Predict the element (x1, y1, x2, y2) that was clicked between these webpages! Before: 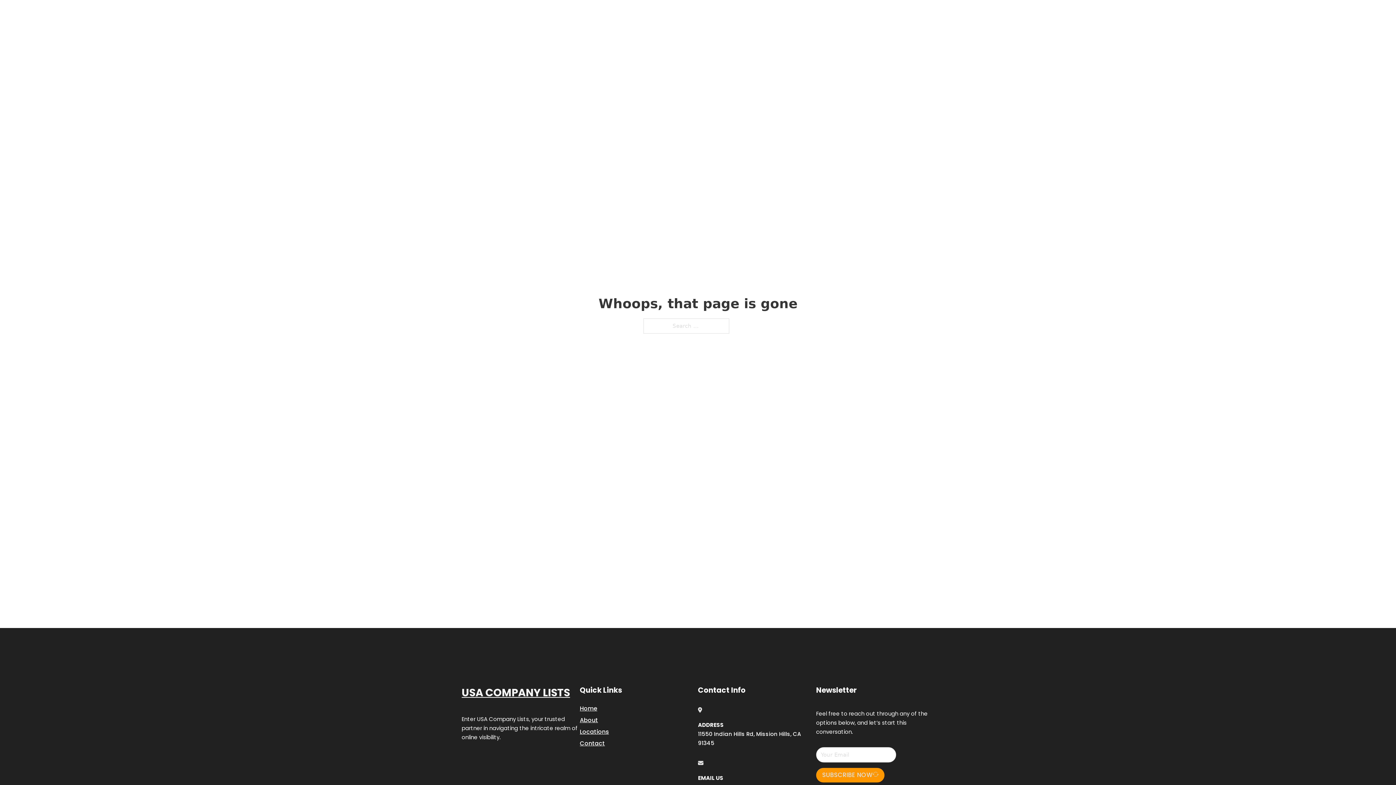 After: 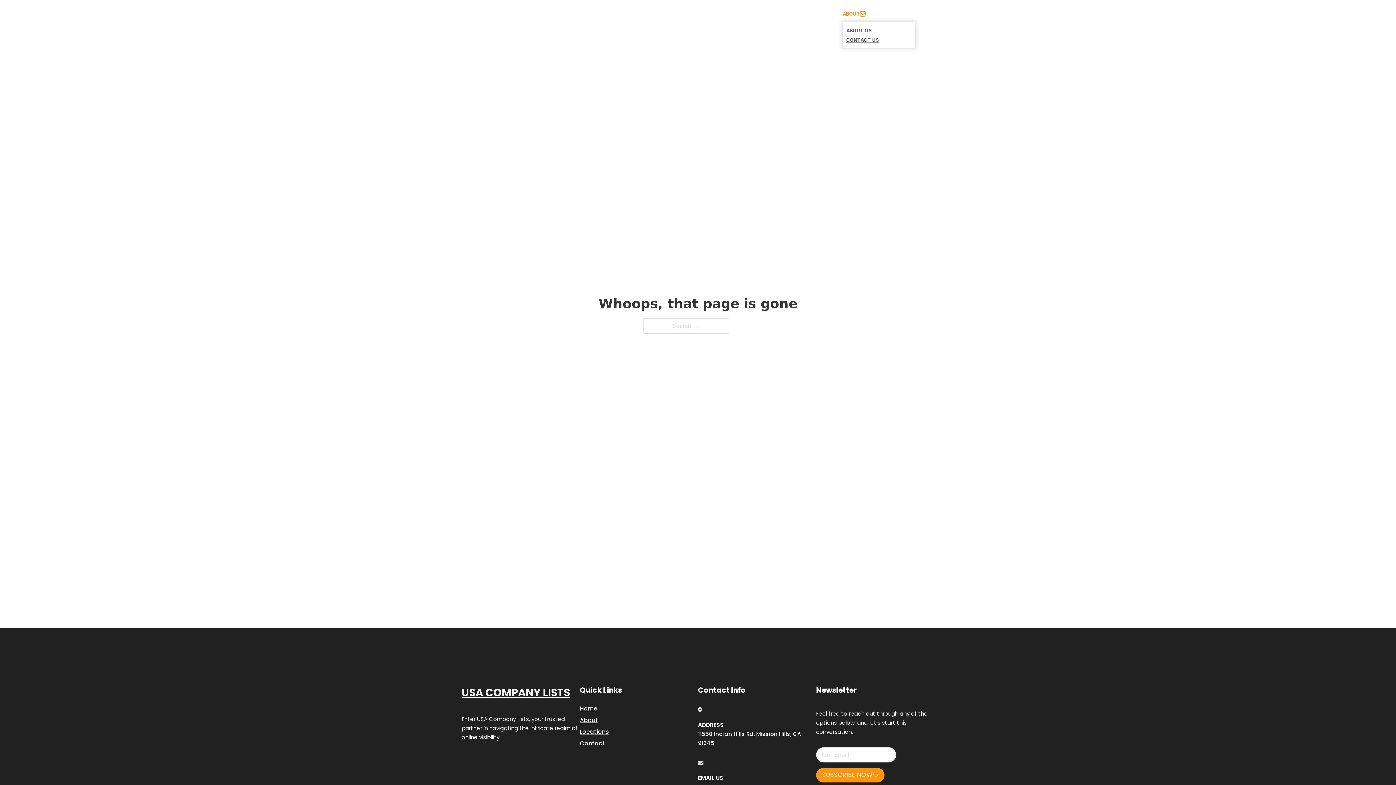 Action: bbox: (860, 11, 865, 16) label: Toggle dropdown